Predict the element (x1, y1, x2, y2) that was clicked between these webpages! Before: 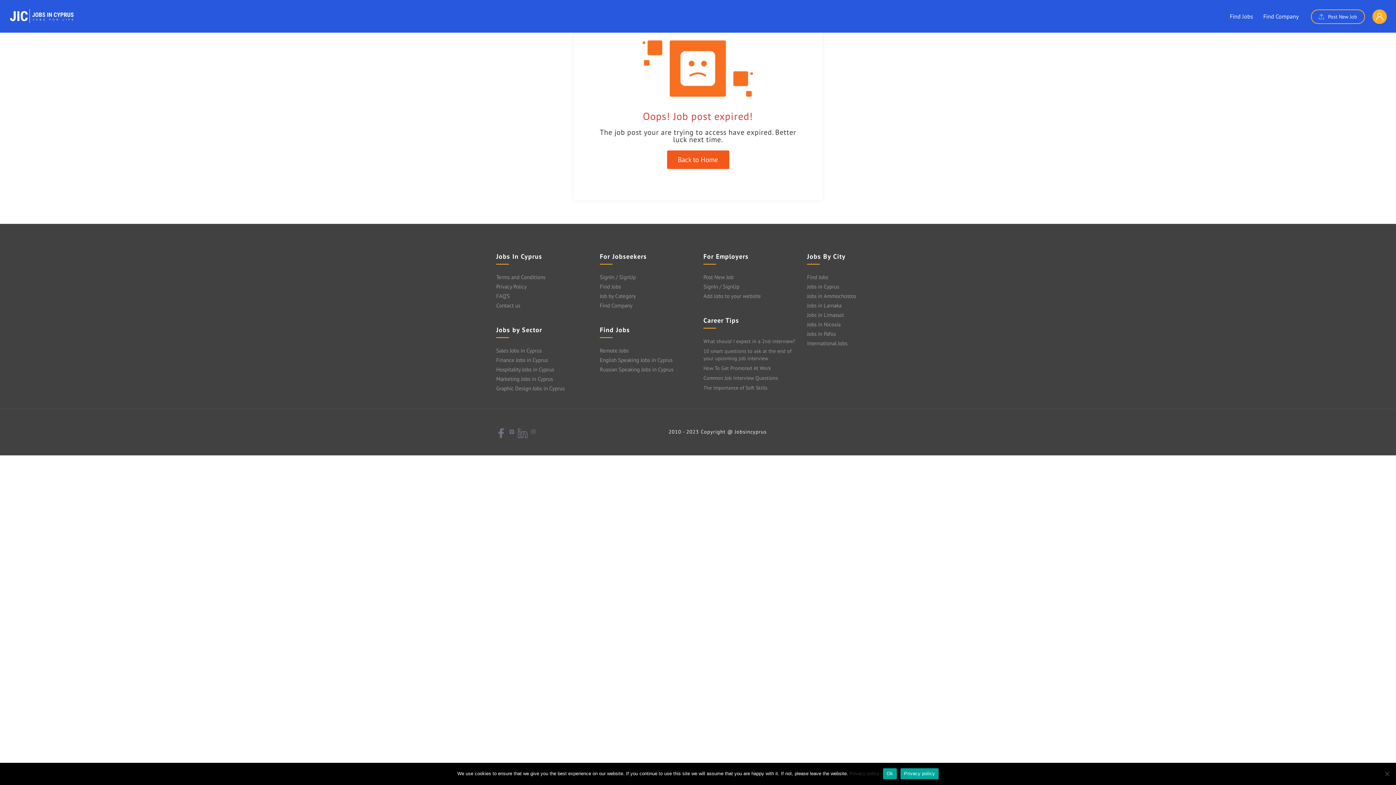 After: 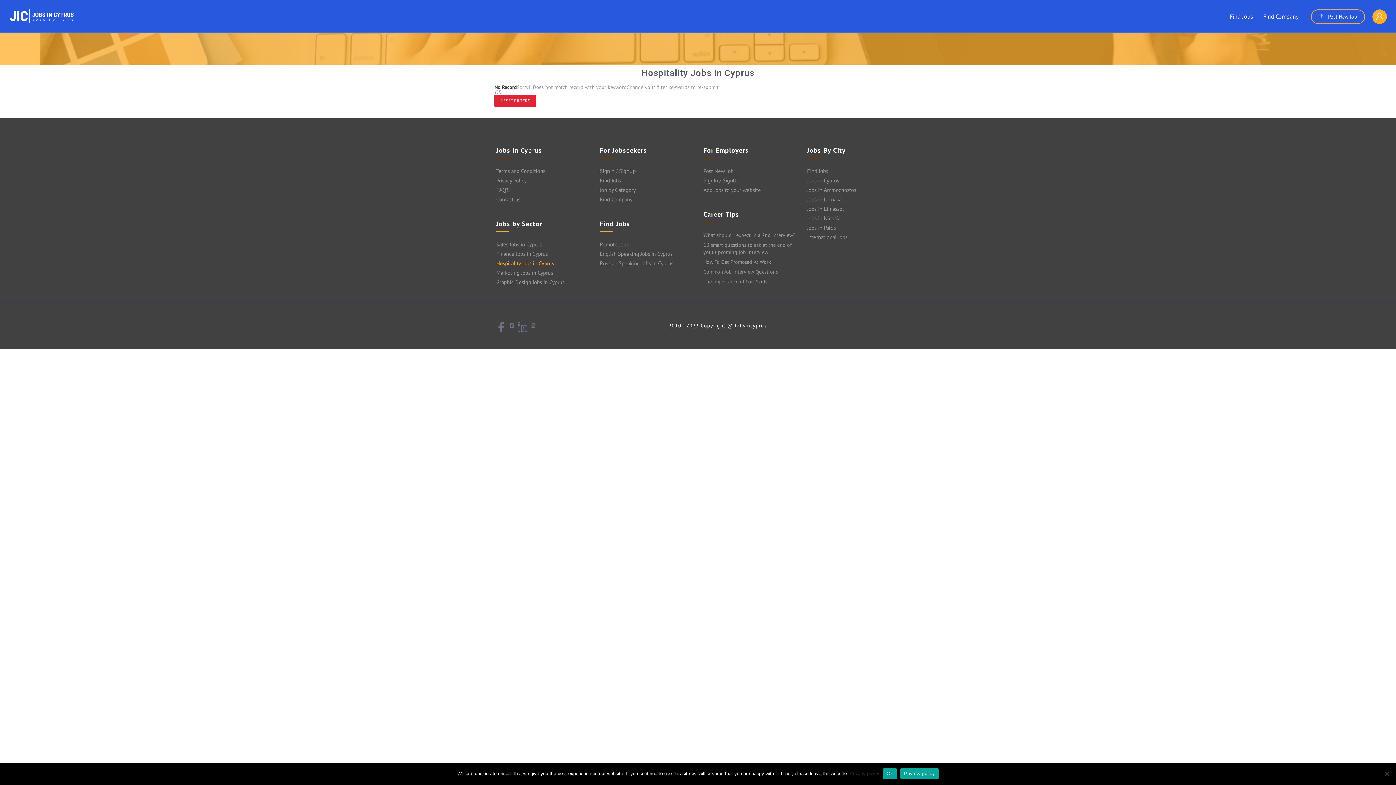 Action: bbox: (496, 366, 589, 373) label: Hospitality Jobs in Cyprus